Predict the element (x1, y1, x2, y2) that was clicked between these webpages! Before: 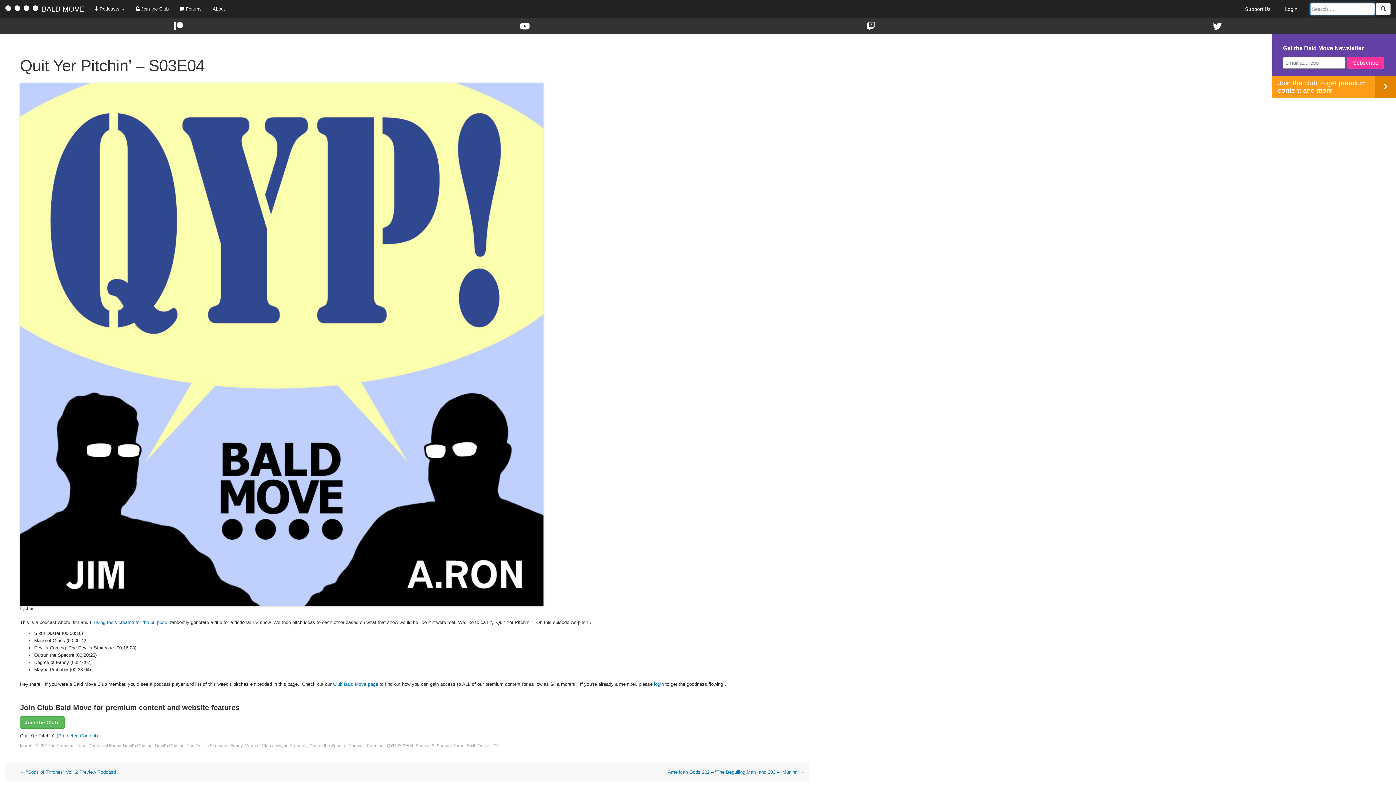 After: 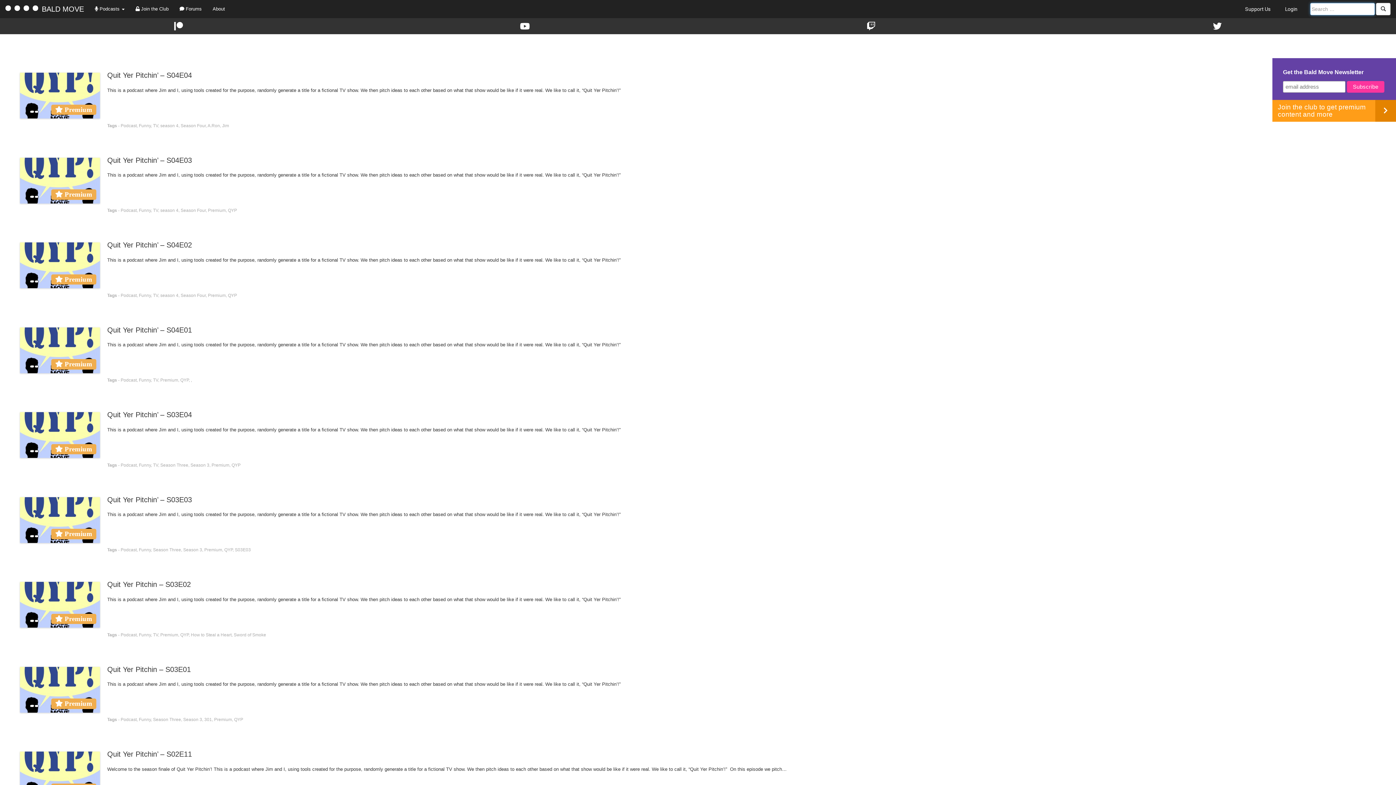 Action: bbox: (230, 743, 242, 748) label: Funny